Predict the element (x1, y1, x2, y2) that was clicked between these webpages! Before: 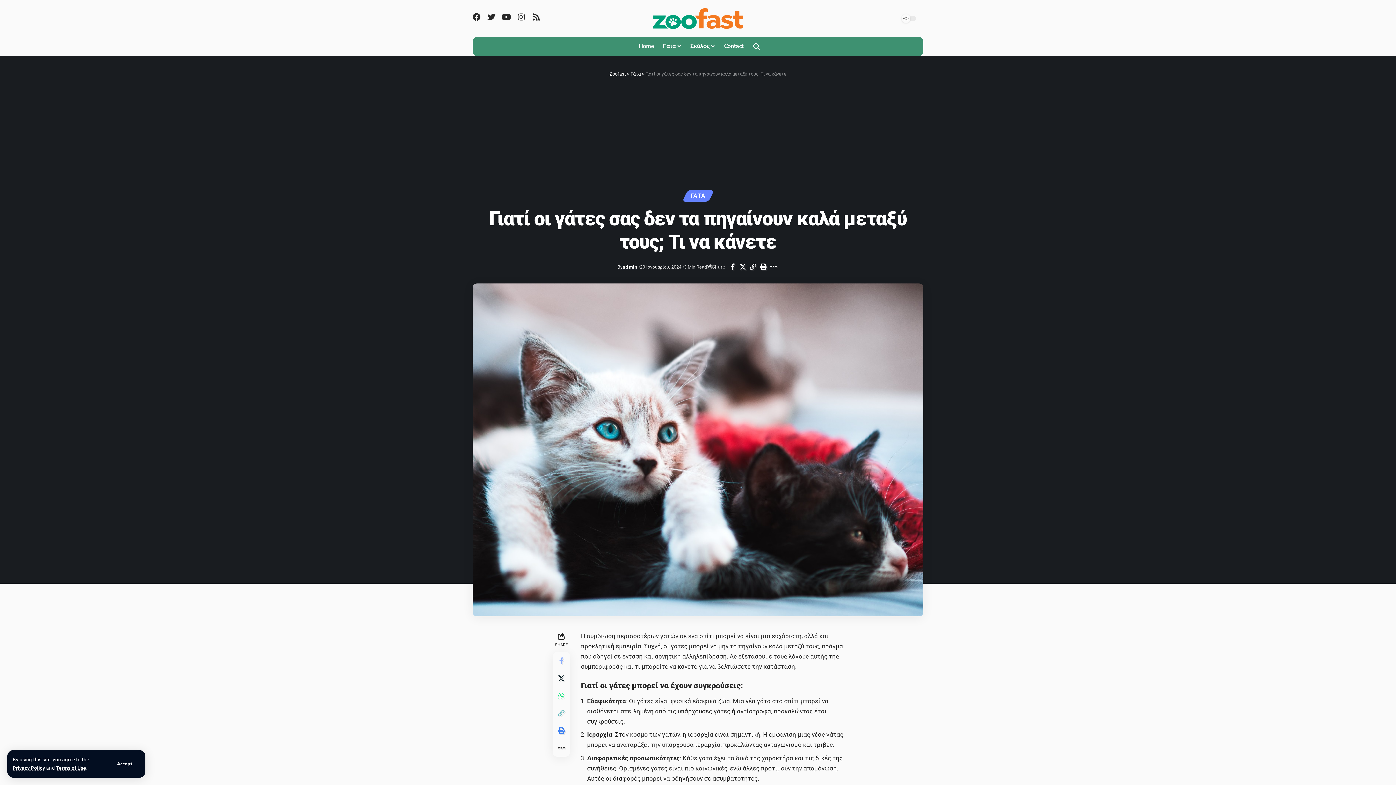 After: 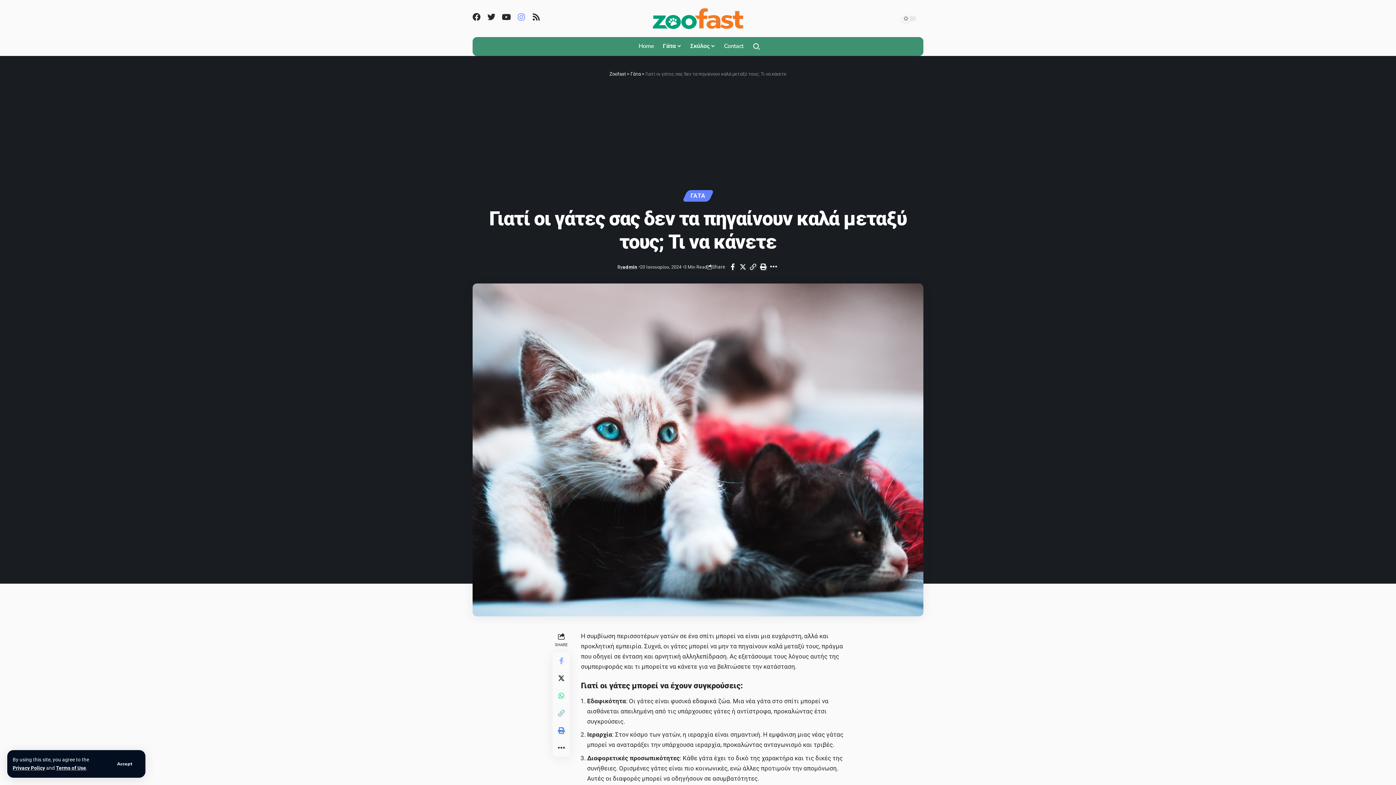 Action: bbox: (517, 13, 525, 21) label: Instagram